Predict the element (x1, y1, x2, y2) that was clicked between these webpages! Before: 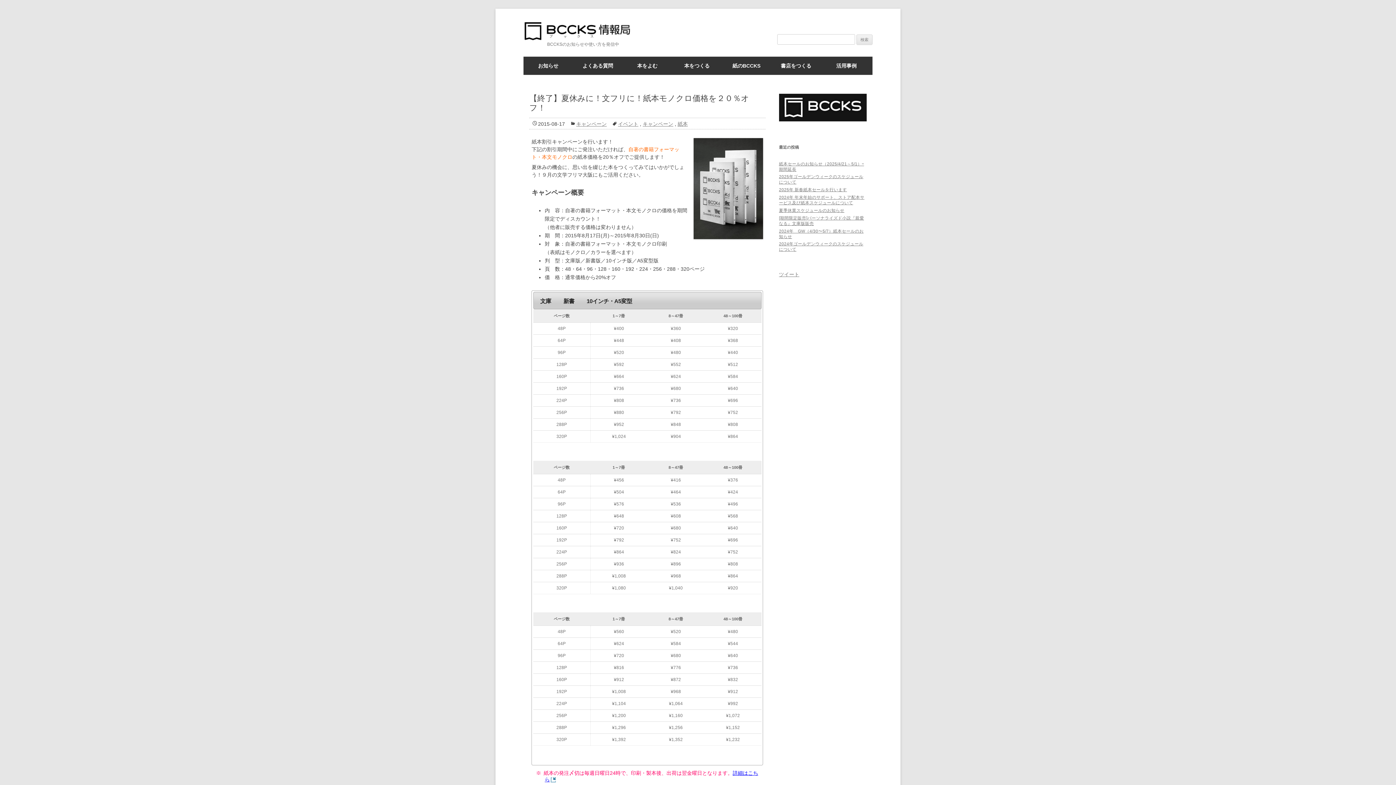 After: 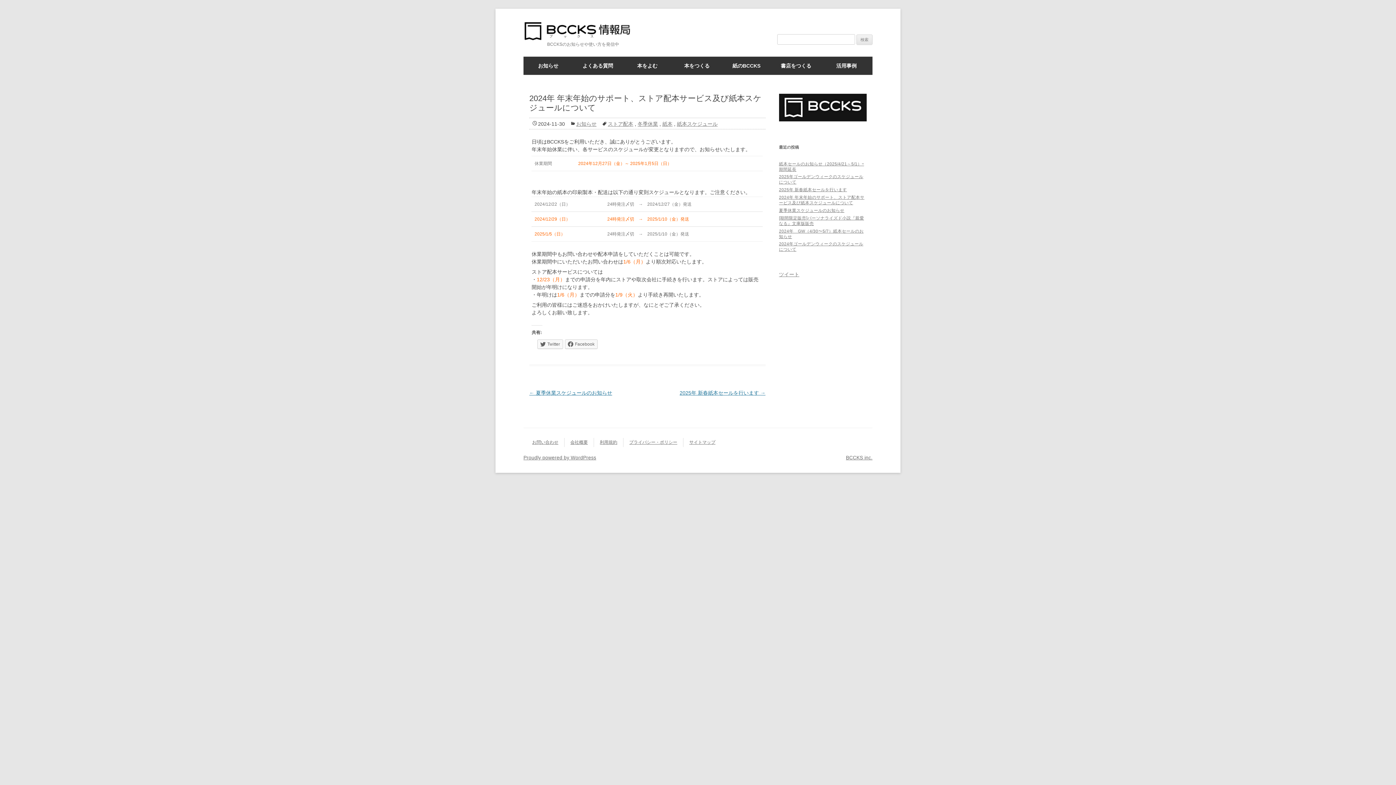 Action: label: 2024年 年末年始のサポート、ストア配本サービス及び紙本スケジュールについて bbox: (779, 194, 864, 205)